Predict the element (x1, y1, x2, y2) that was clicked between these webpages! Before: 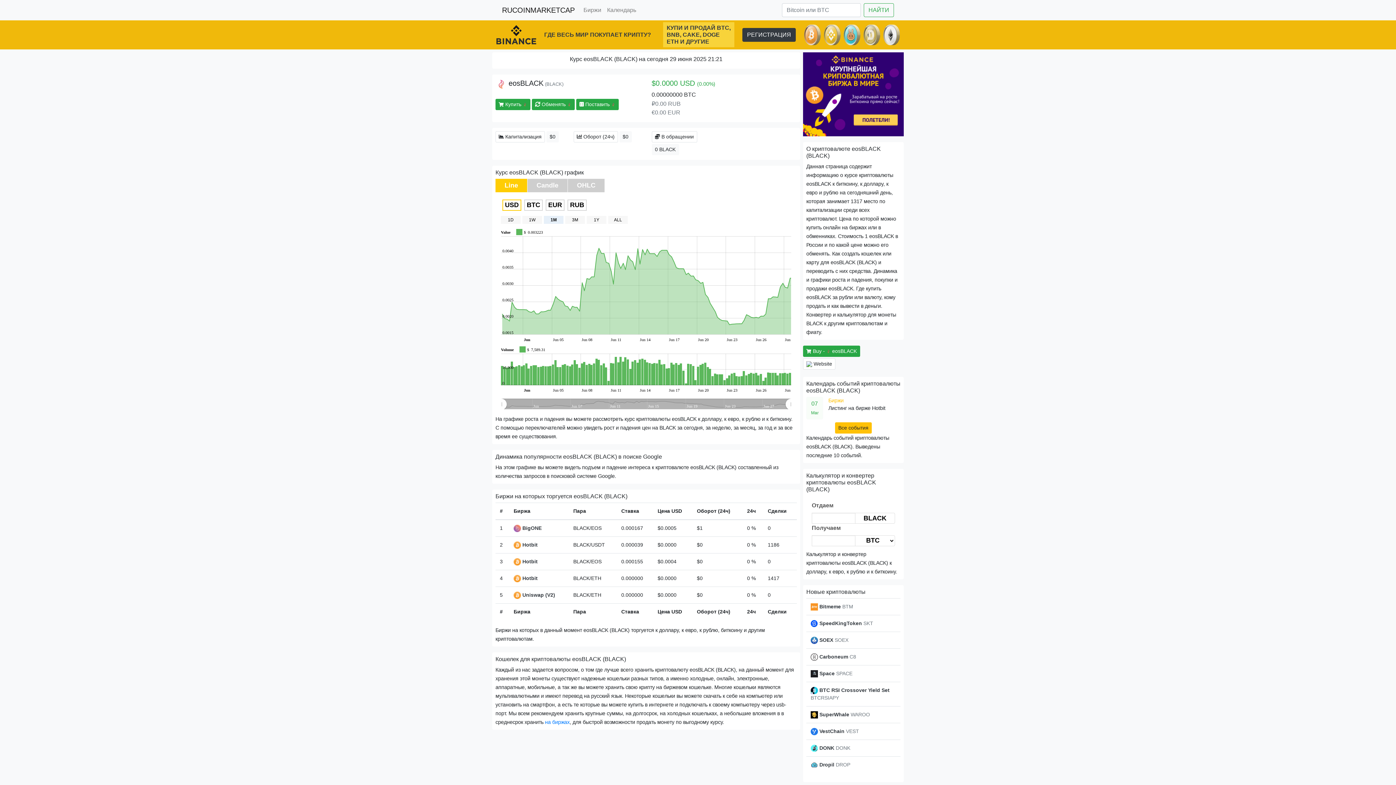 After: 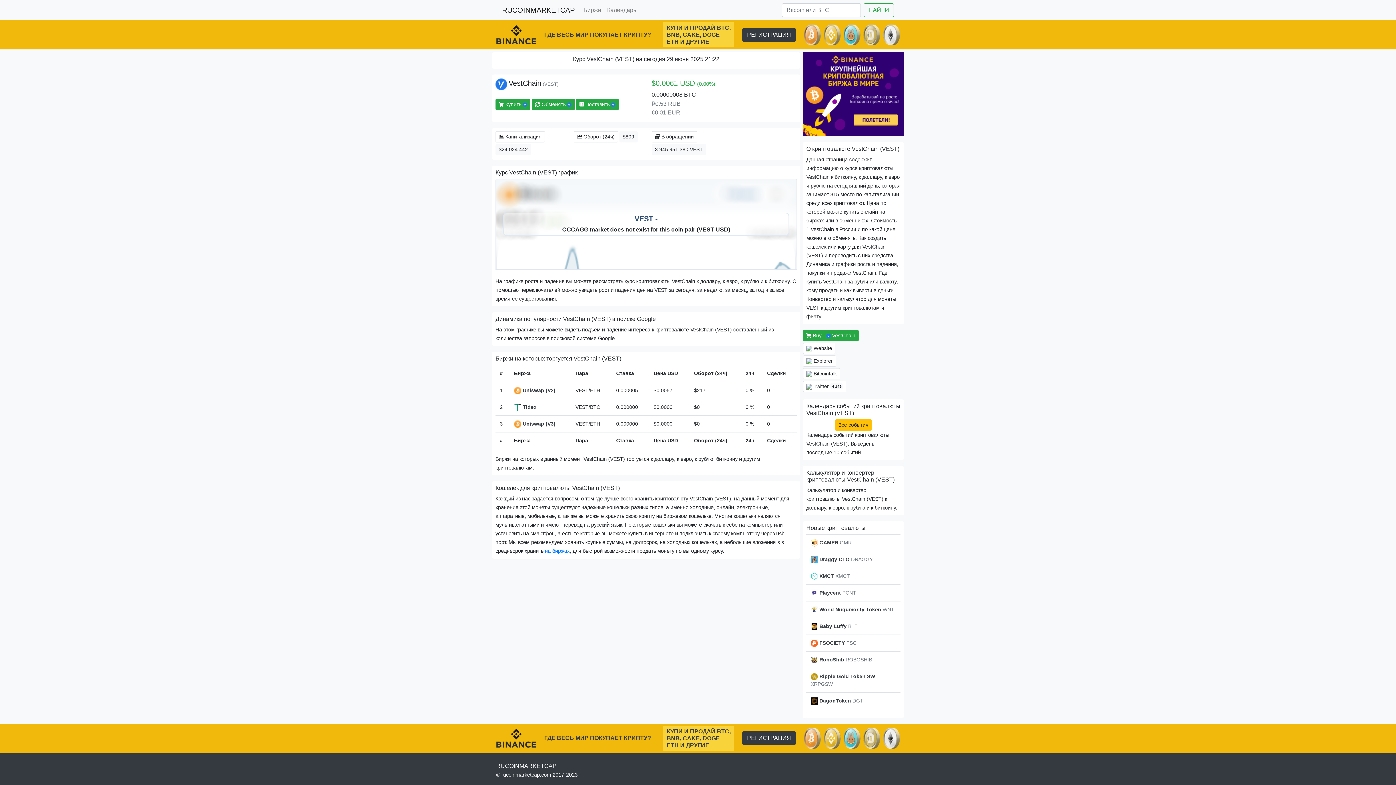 Action: bbox: (810, 728, 859, 734) label:  VestChain VEST